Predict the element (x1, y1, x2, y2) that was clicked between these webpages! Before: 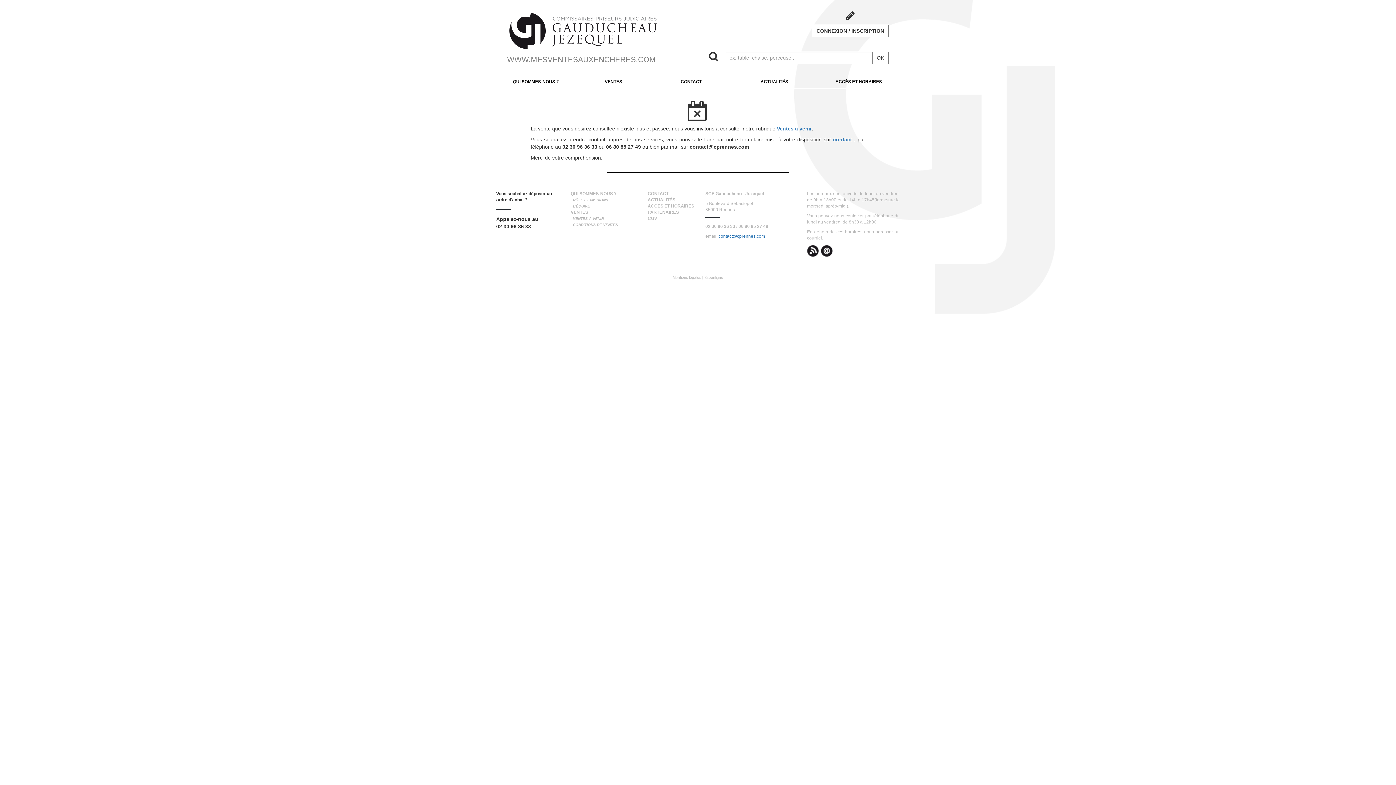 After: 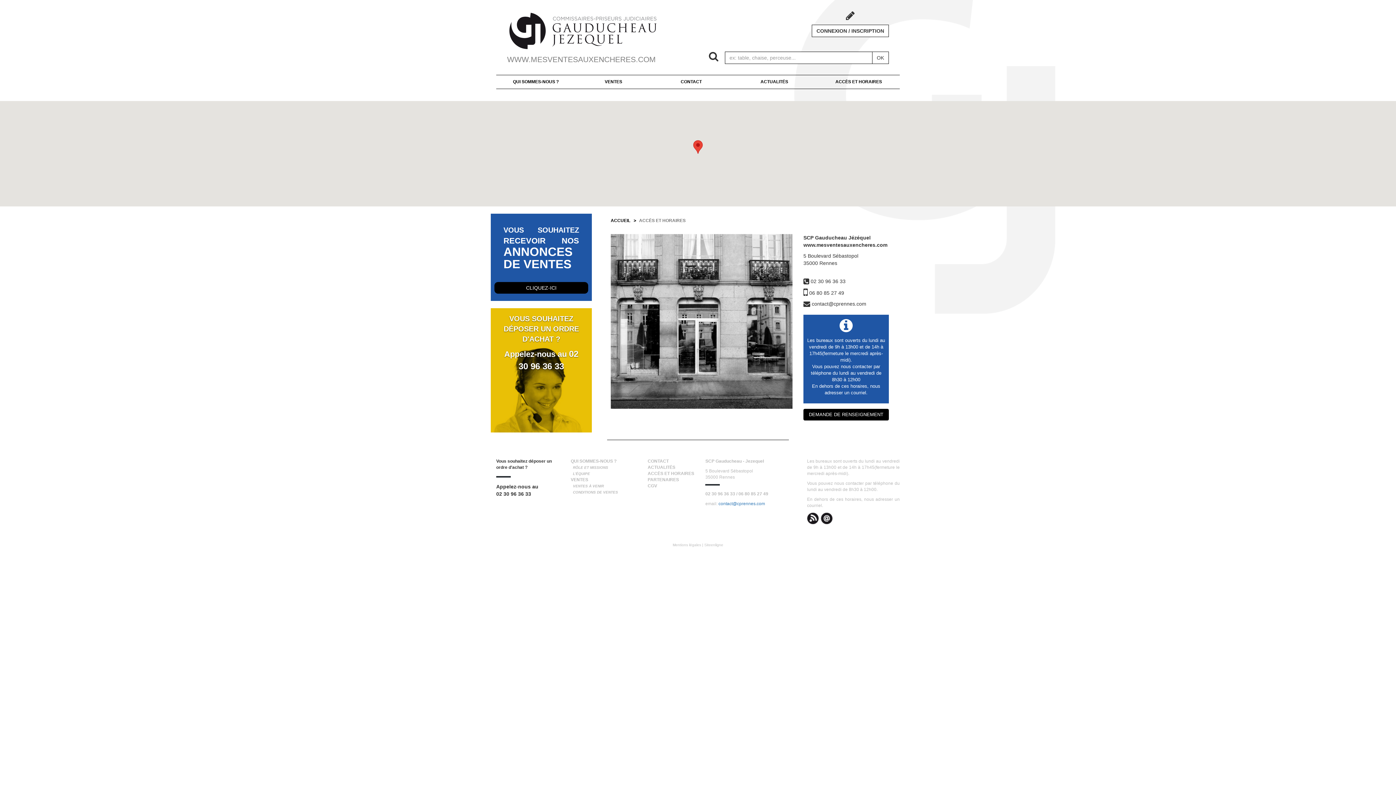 Action: label: ACCÈS ET HORAIRES bbox: (817, 74, 900, 89)